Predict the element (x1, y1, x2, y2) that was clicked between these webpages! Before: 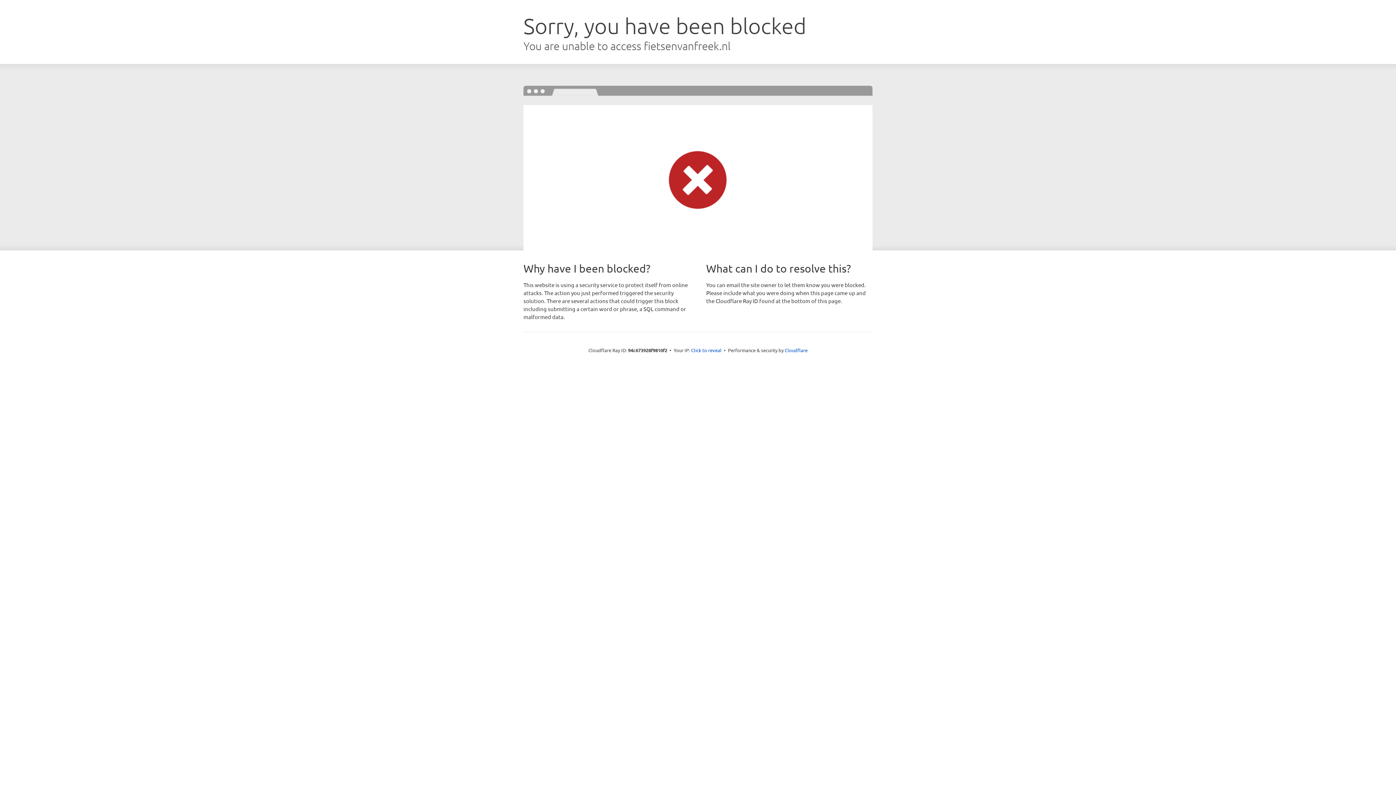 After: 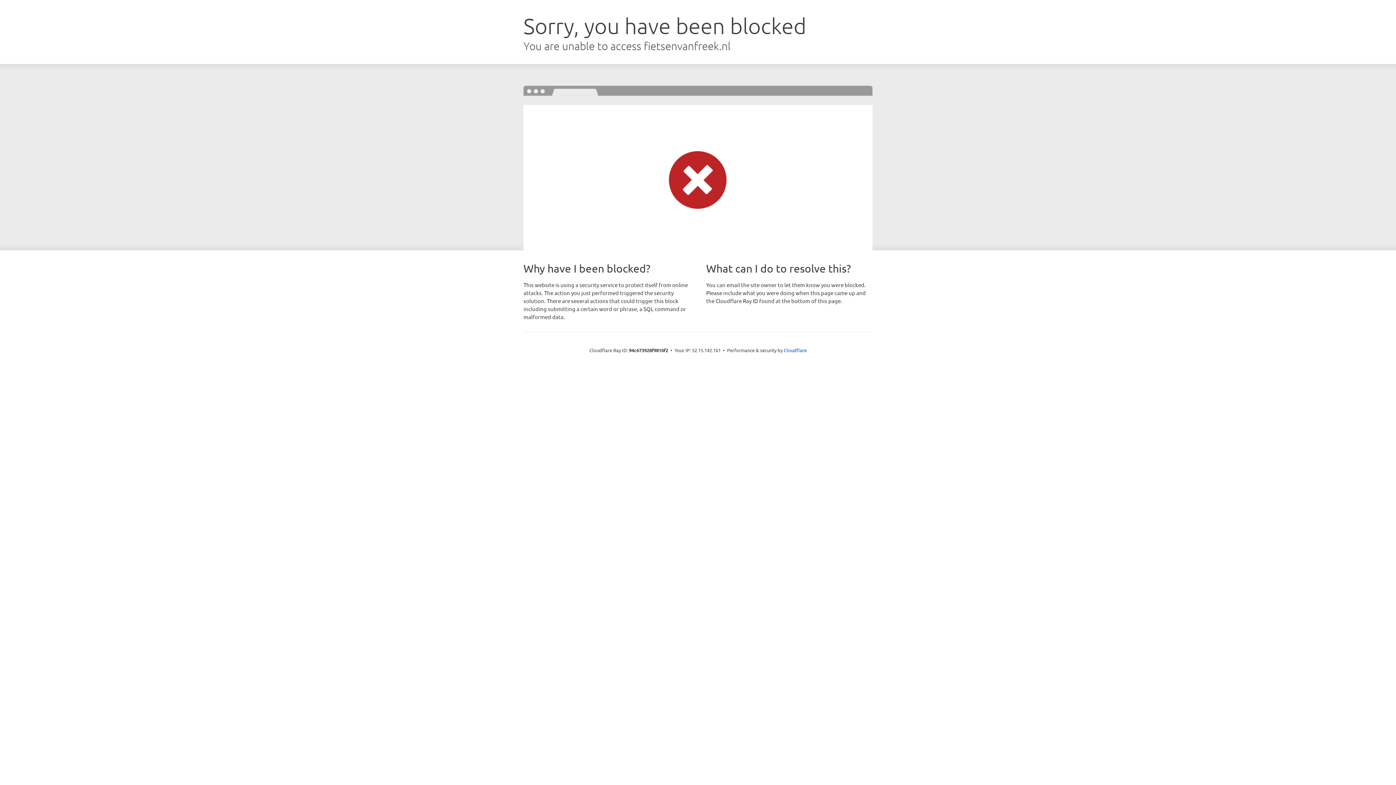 Action: label: Click to reveal bbox: (691, 346, 721, 353)